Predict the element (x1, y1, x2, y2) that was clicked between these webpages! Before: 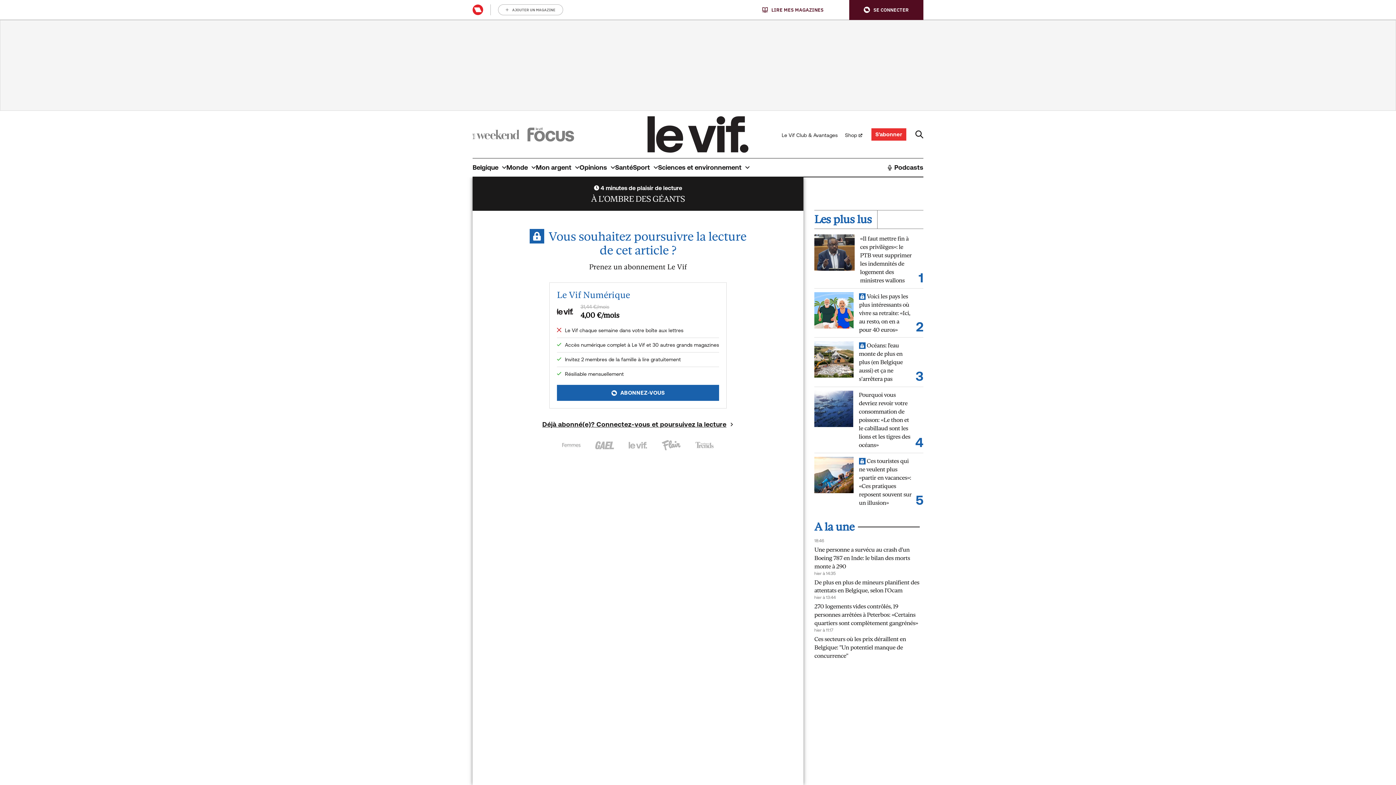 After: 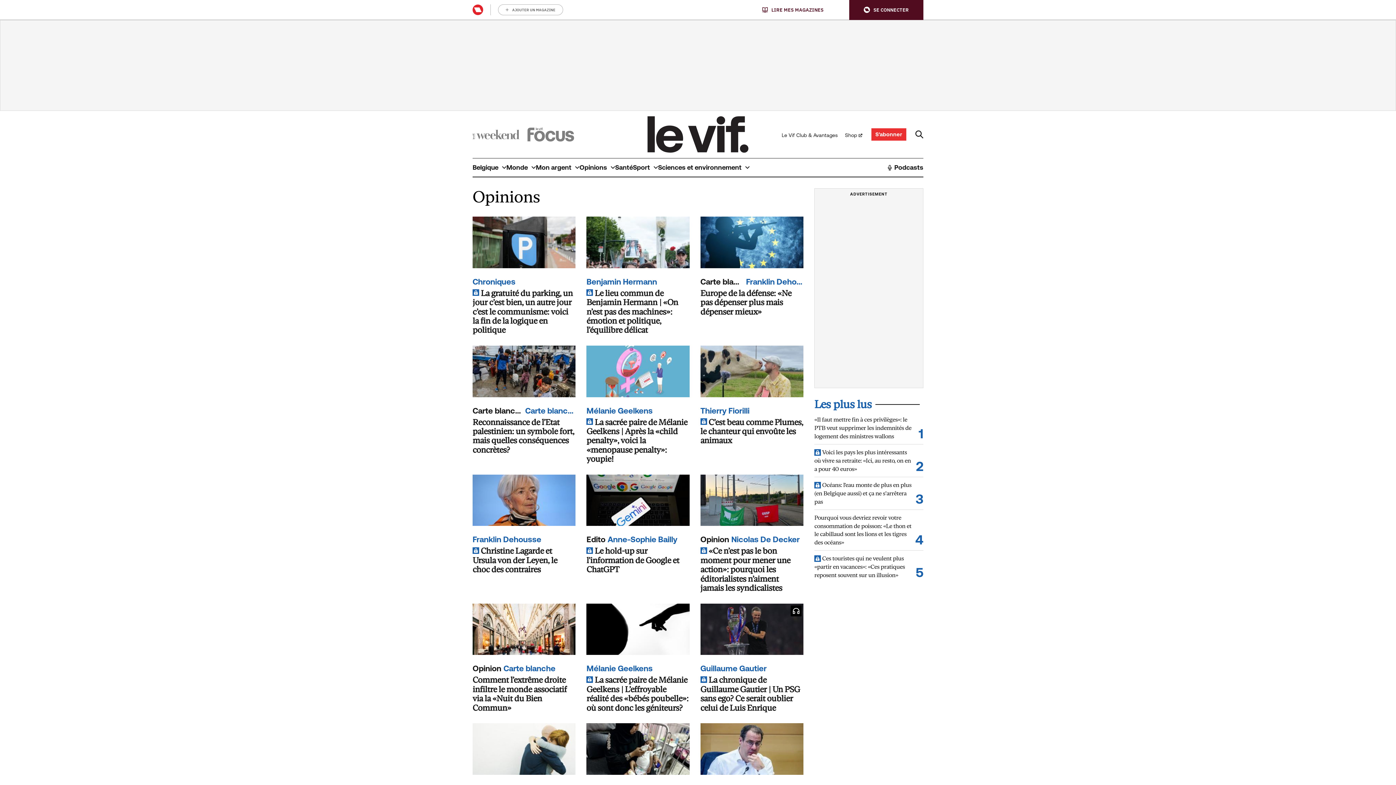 Action: bbox: (579, 158, 615, 176) label: Opinions